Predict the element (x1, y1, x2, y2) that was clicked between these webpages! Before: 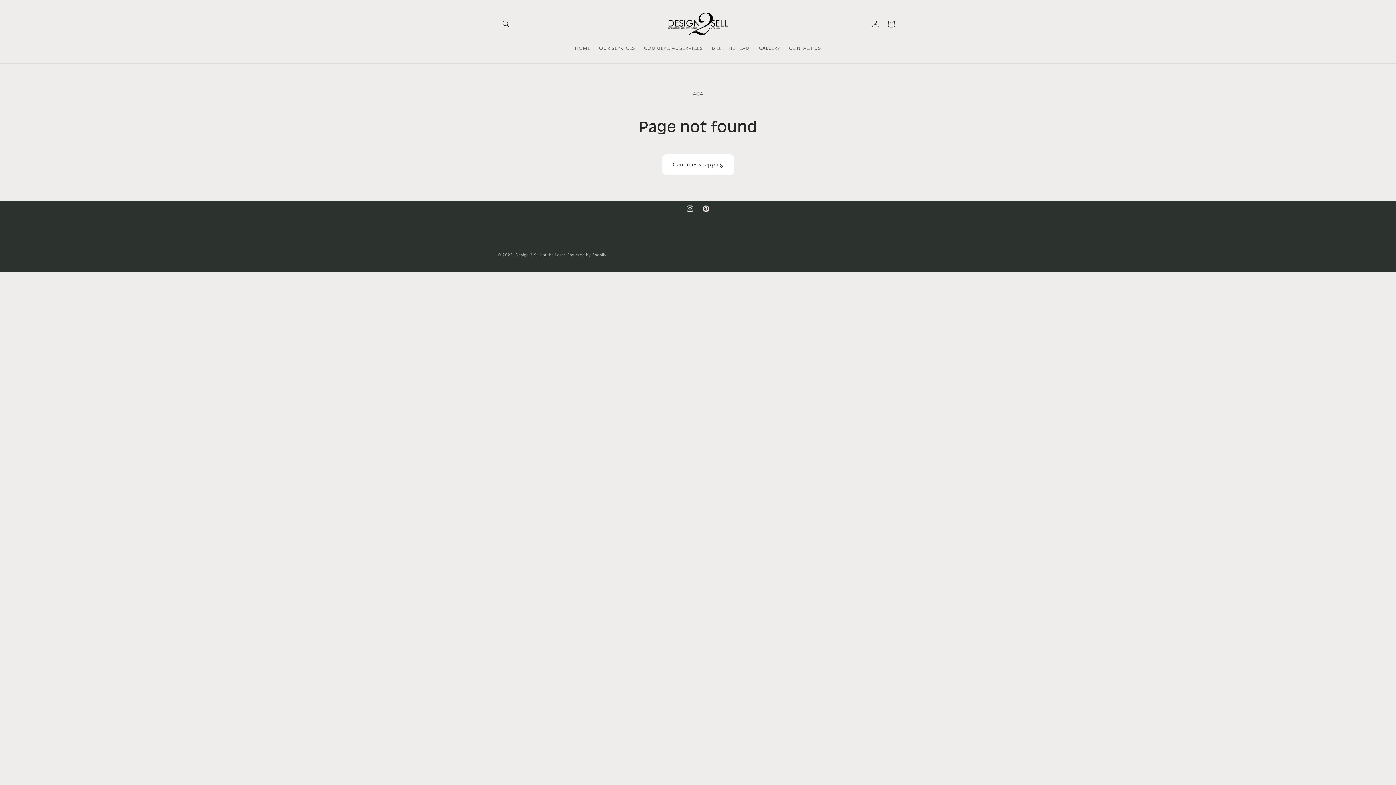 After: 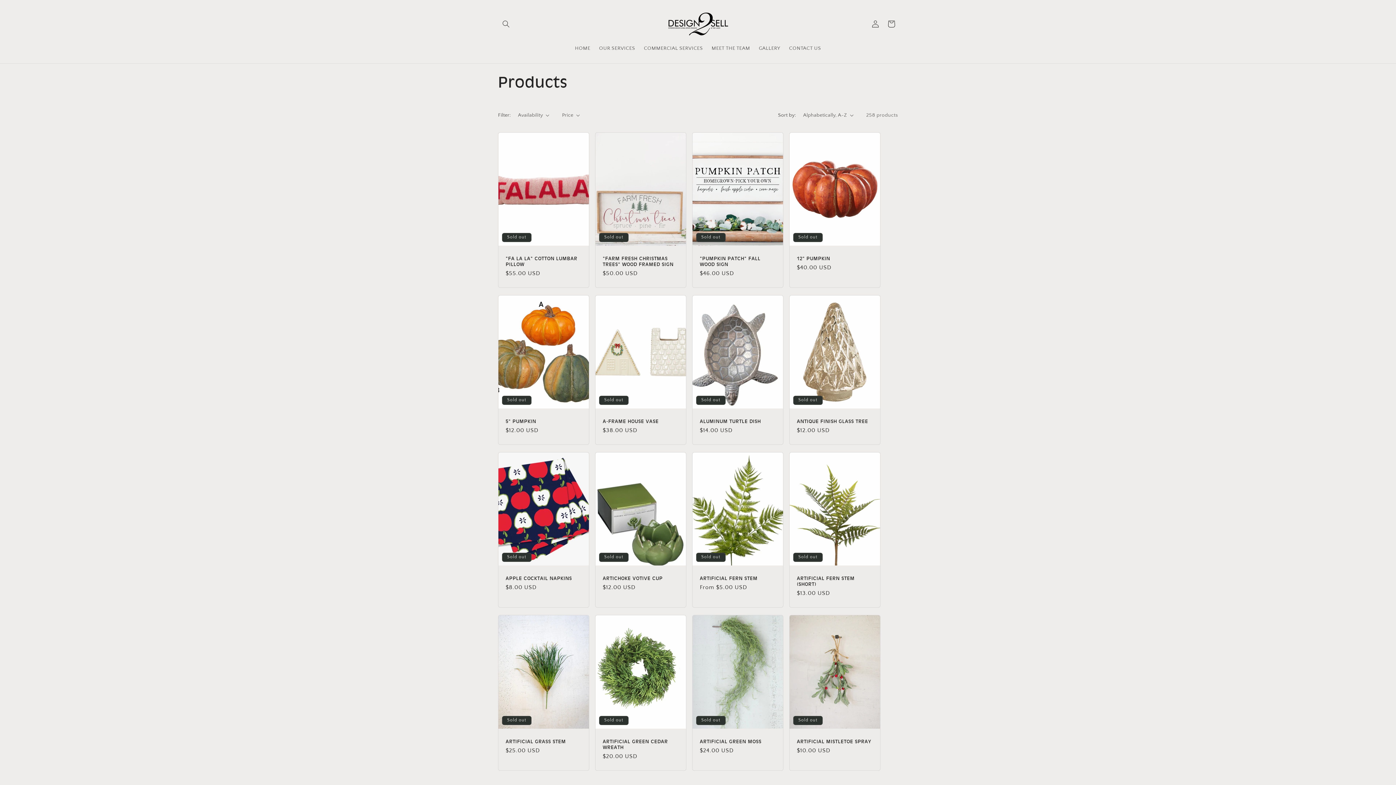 Action: bbox: (662, 154, 734, 175) label: Continue shopping